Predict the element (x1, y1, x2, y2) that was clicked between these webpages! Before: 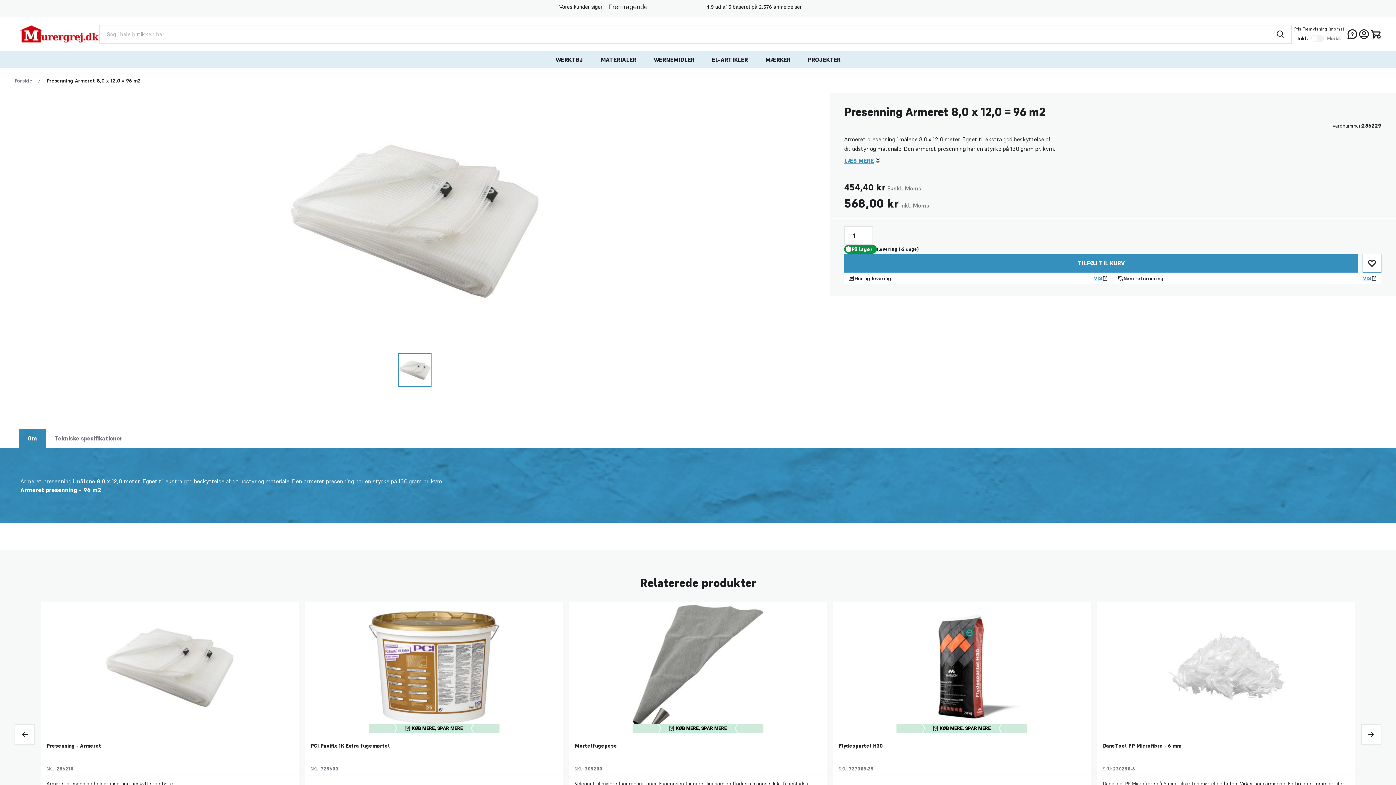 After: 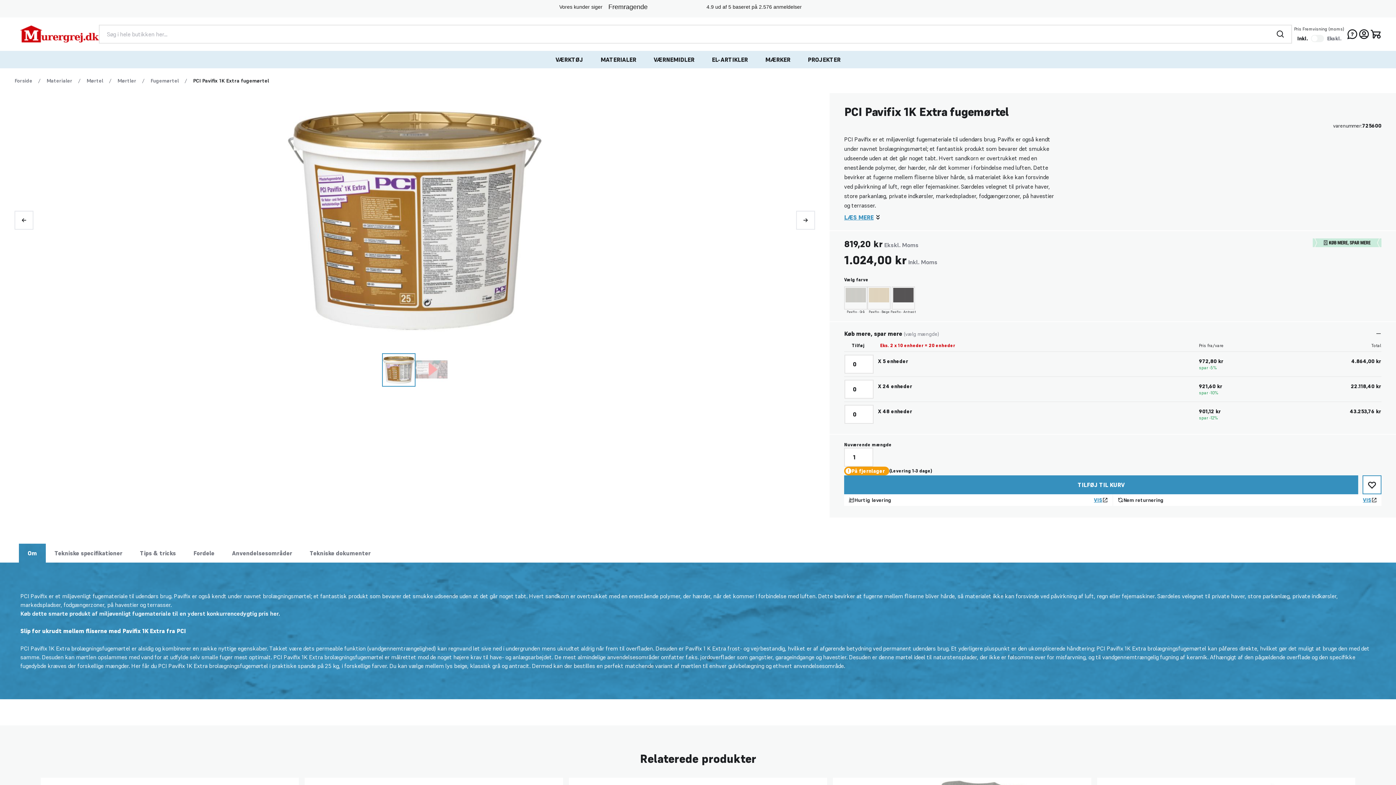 Action: label: PCI Pavifix 1K Extra fugemørtel bbox: (310, 742, 389, 765)